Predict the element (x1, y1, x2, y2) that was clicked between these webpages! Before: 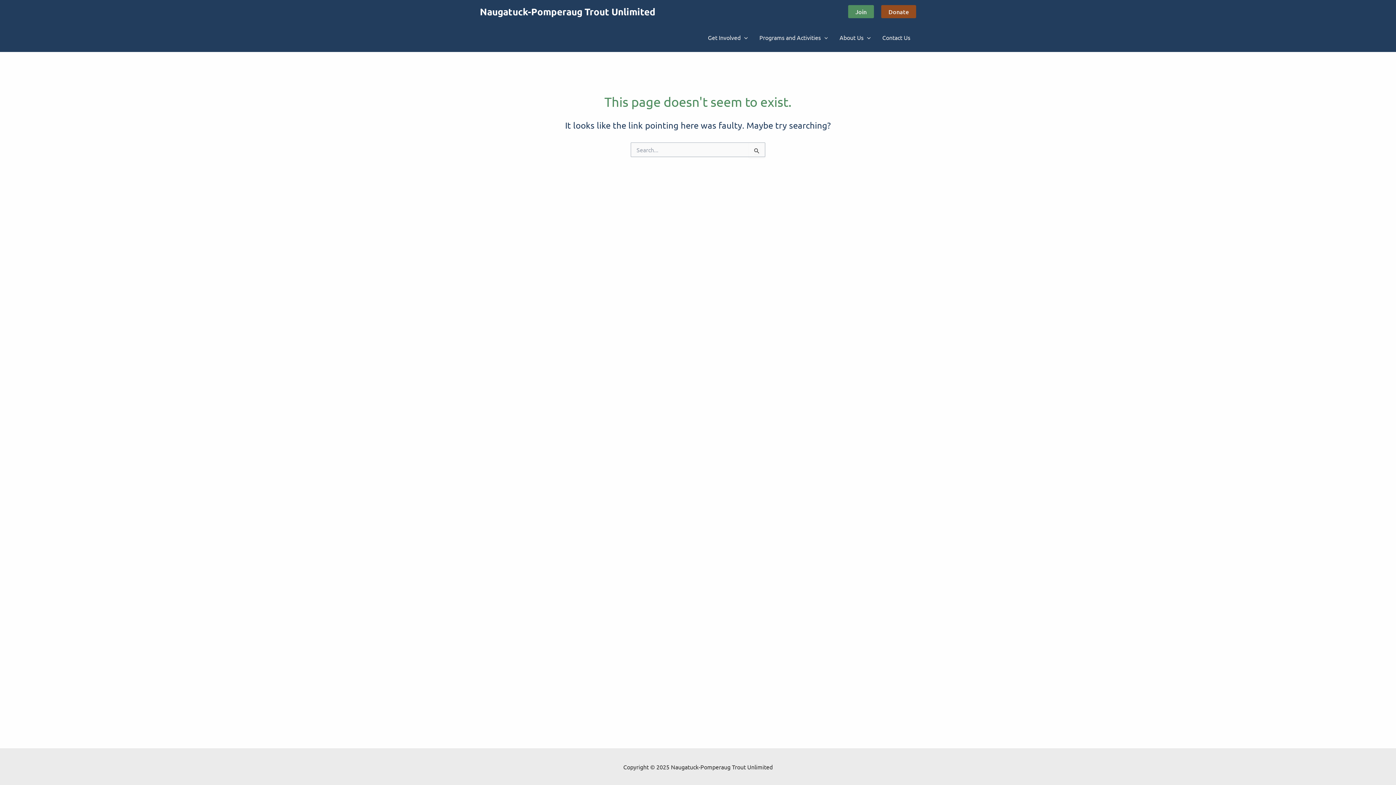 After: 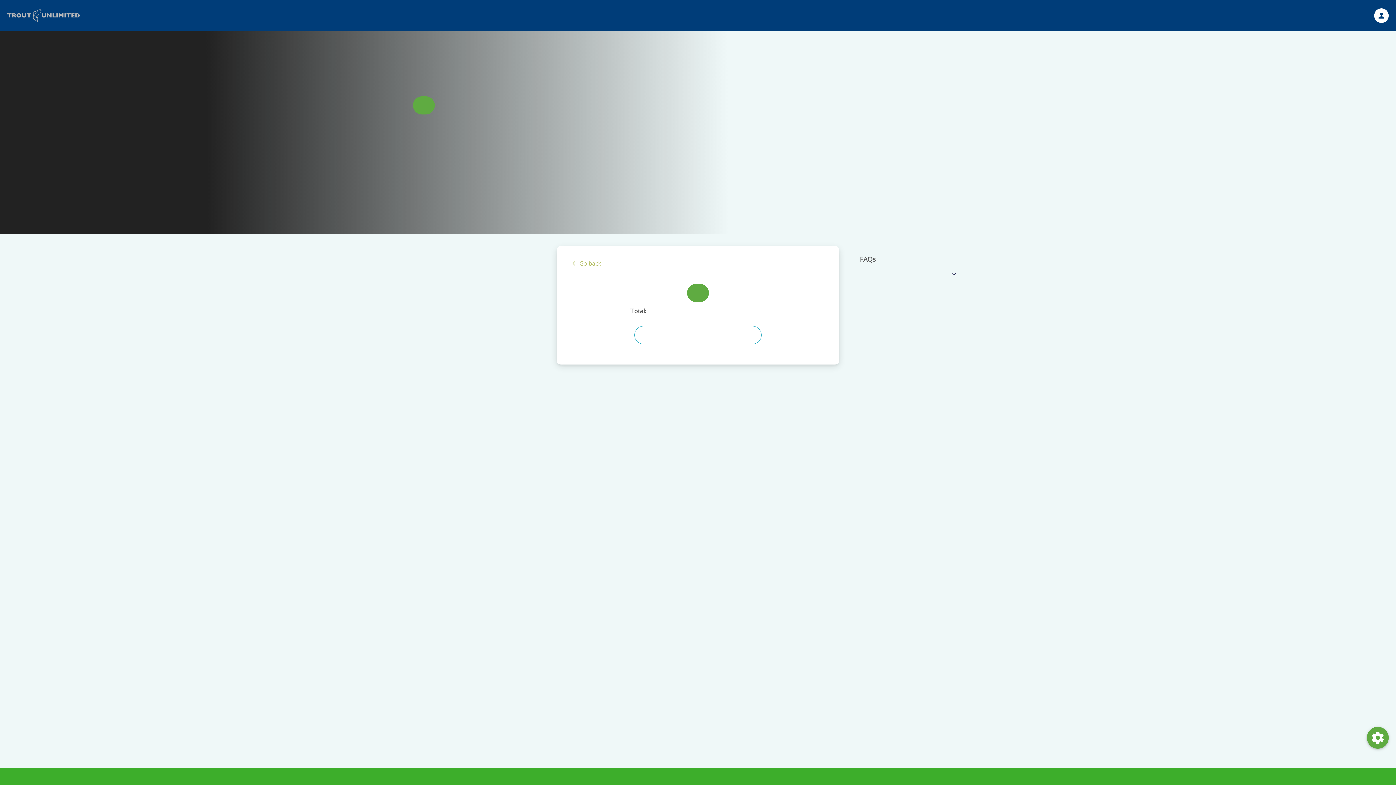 Action: label: Donate bbox: (881, 4, 916, 18)